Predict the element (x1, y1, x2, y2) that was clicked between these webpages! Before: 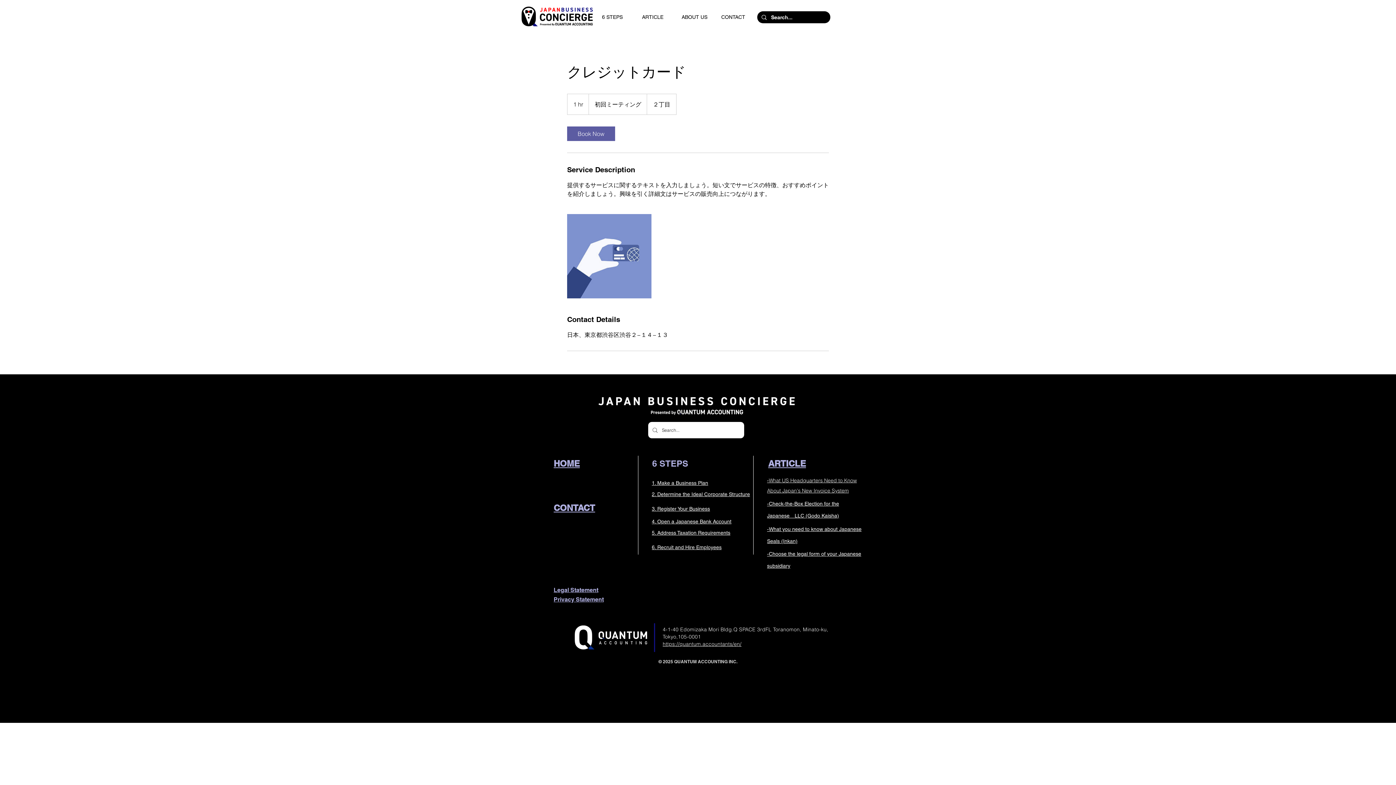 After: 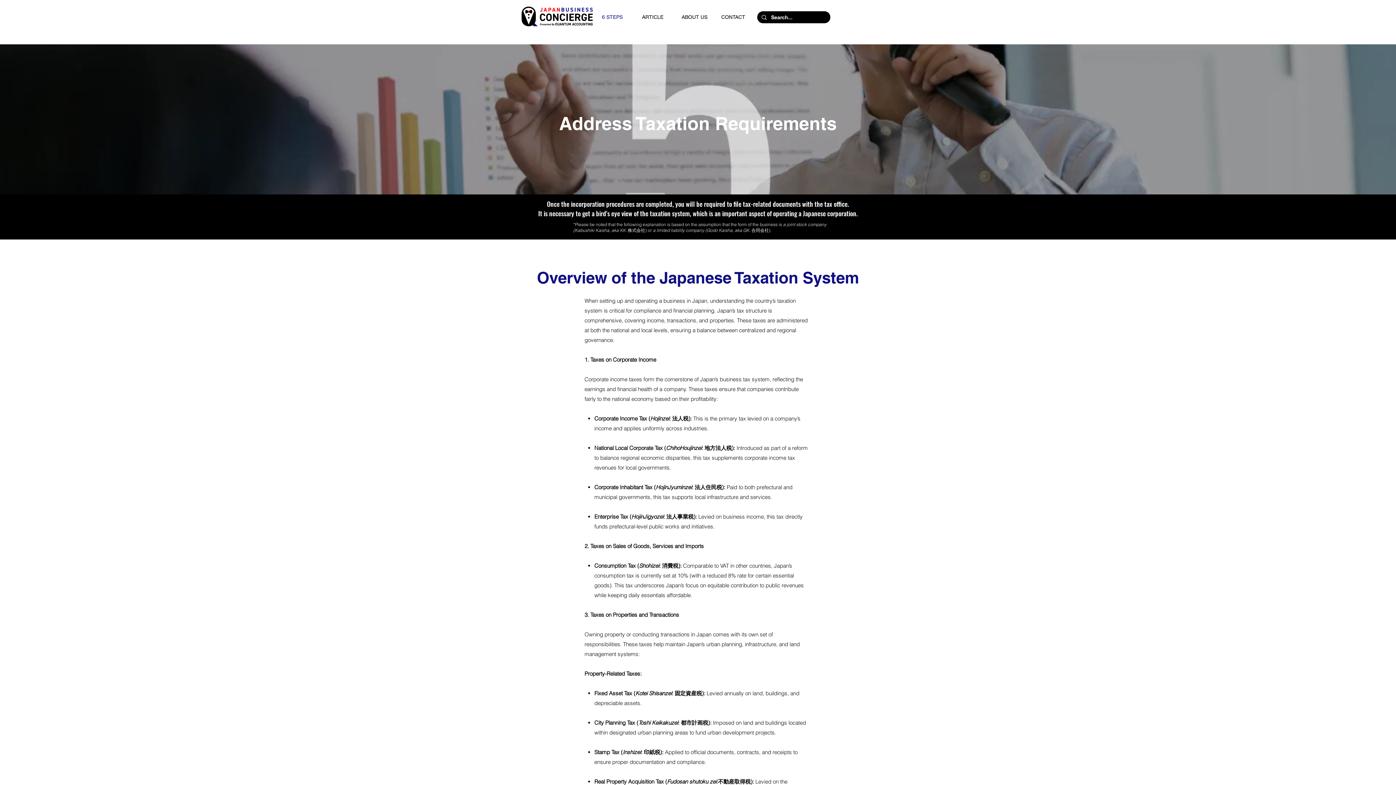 Action: label: 5. Address Taxation Requirements bbox: (652, 529, 730, 536)